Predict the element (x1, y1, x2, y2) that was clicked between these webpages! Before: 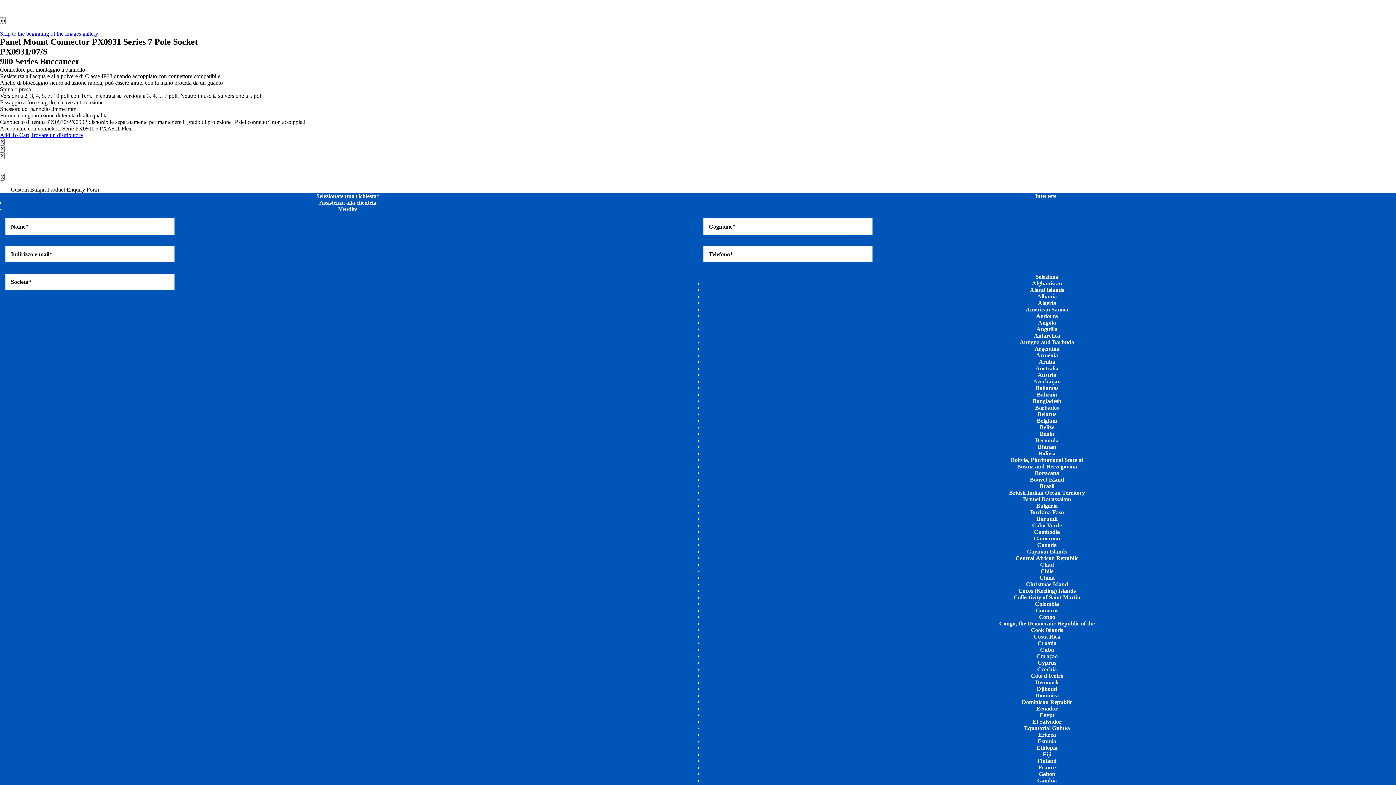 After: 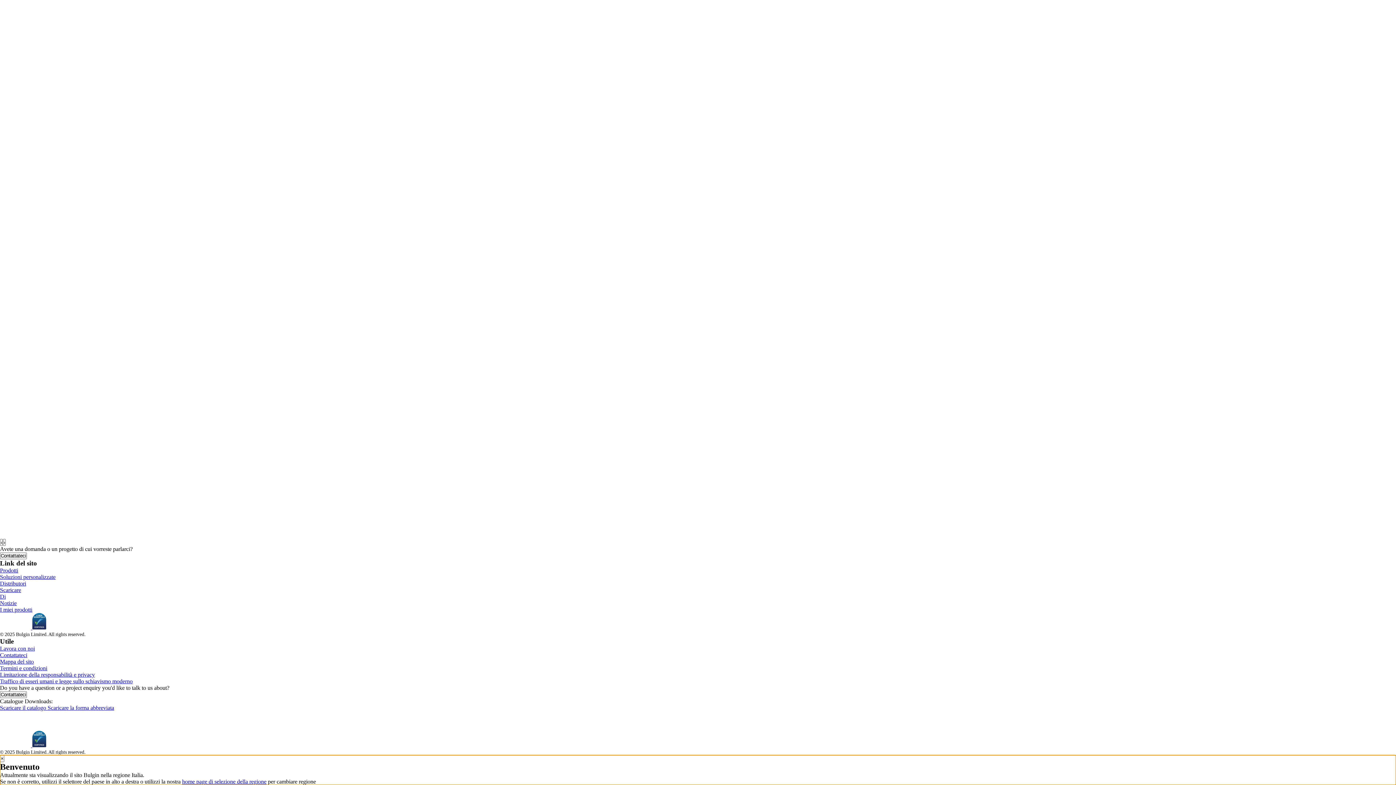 Action: bbox: (0, 138, 4, 145) label: X